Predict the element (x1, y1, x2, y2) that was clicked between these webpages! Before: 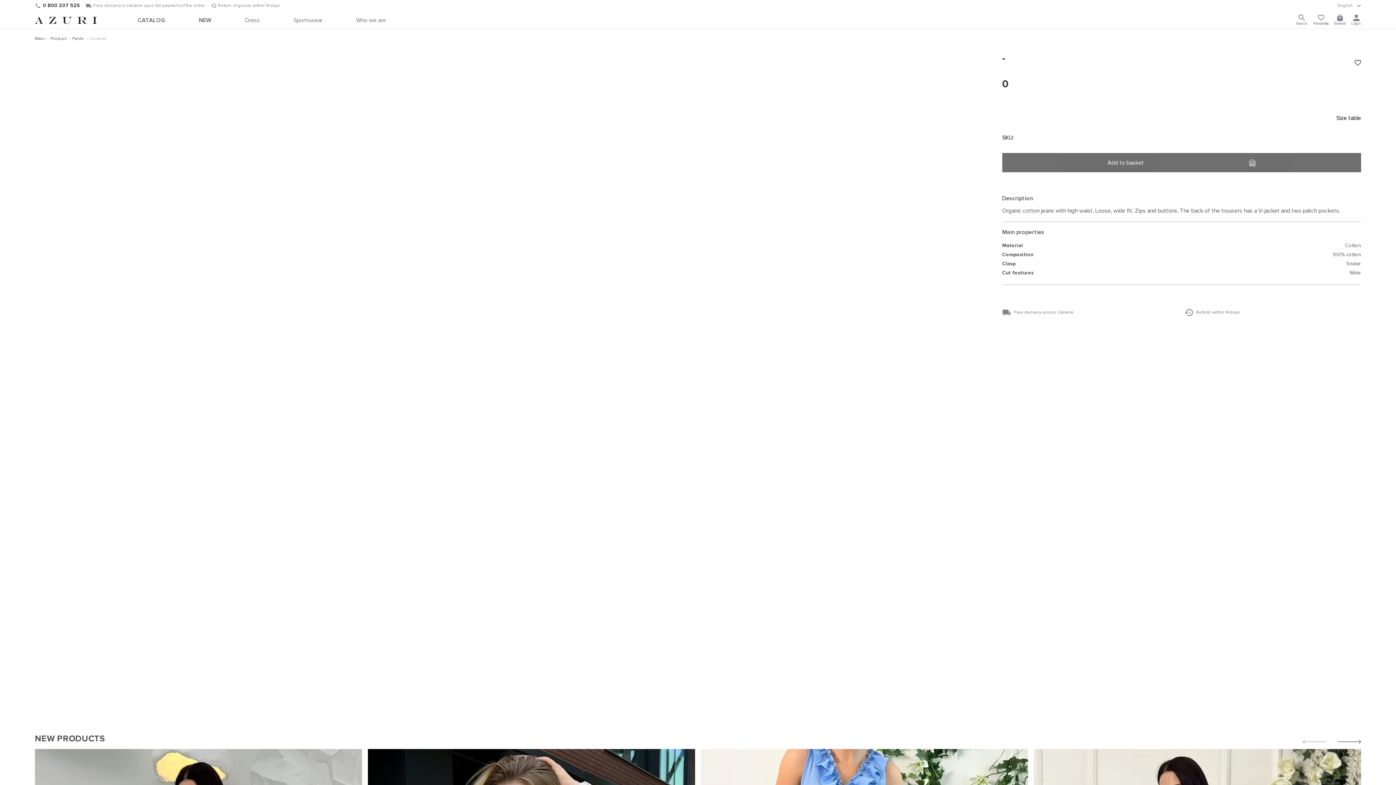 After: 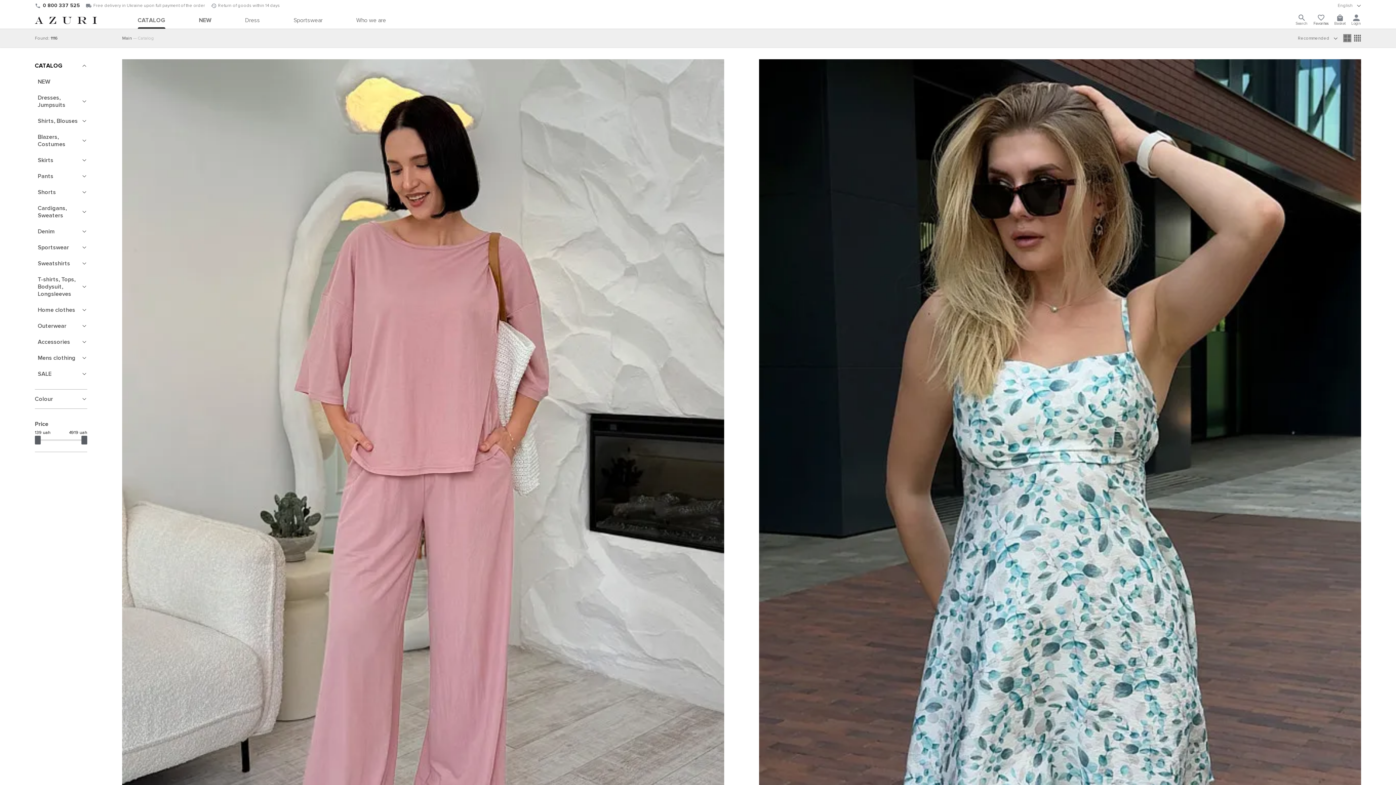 Action: bbox: (137, 16, 165, 23) label: CATALOG